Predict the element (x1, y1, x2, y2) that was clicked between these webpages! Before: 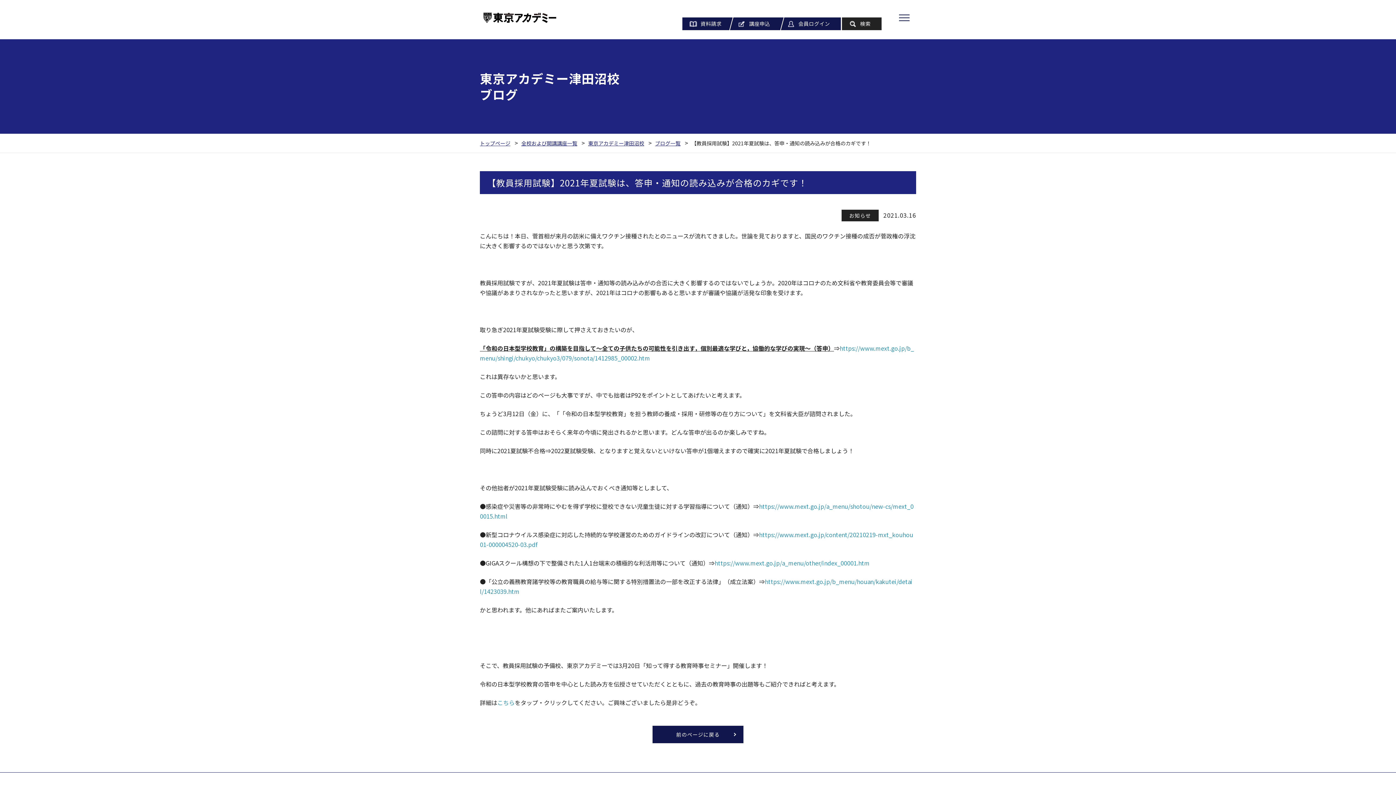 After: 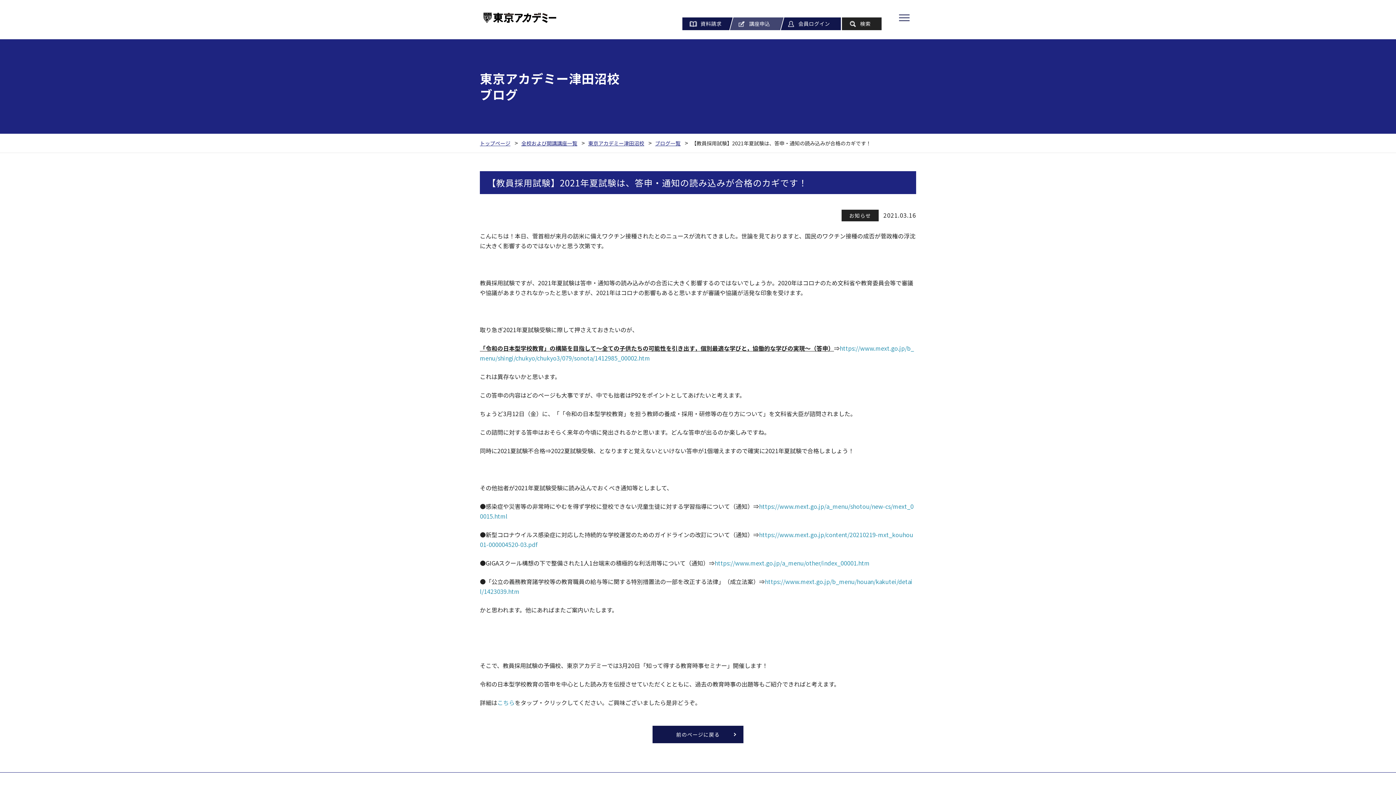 Action: bbox: (730, 17, 783, 30) label: 講座申込